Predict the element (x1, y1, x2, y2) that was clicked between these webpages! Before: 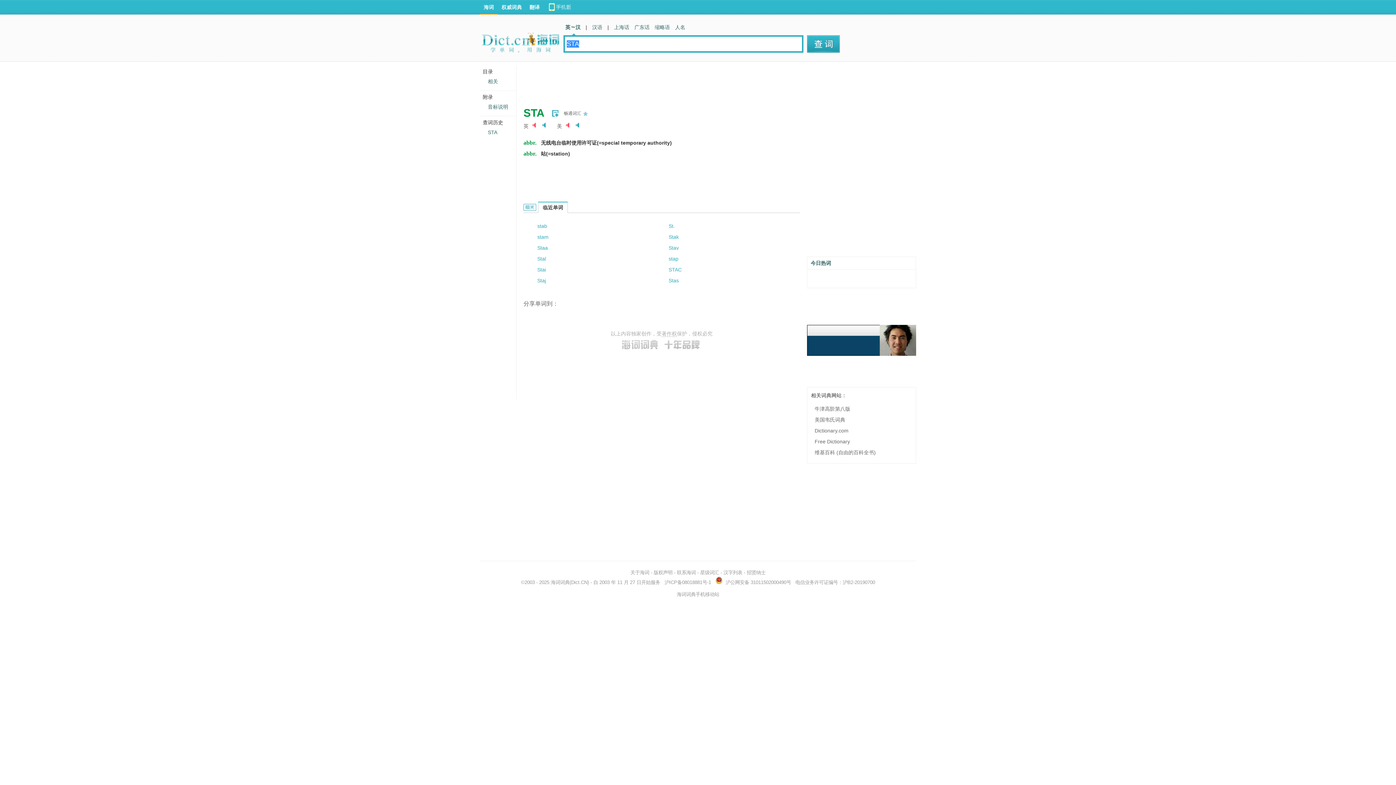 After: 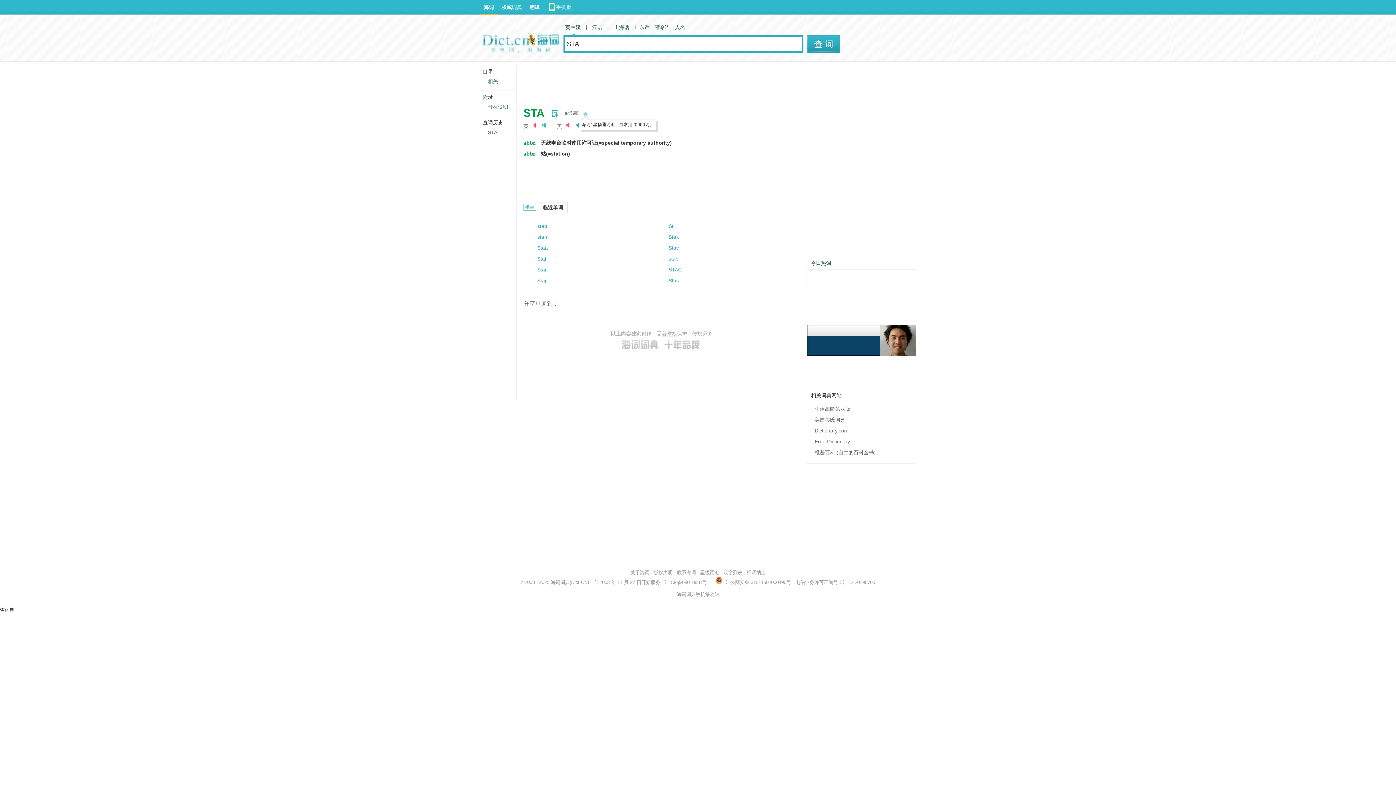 Action: label: 　 bbox: (583, 111, 588, 116)